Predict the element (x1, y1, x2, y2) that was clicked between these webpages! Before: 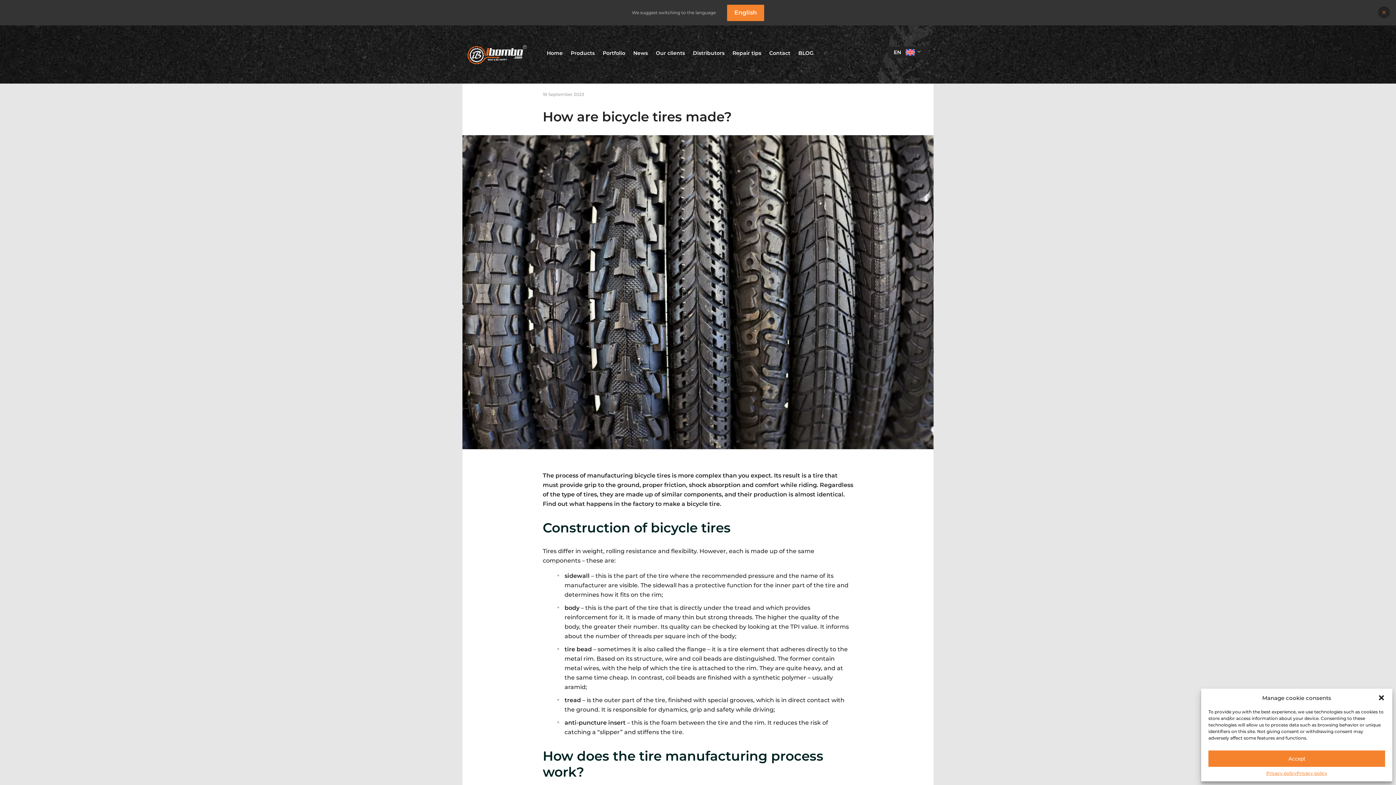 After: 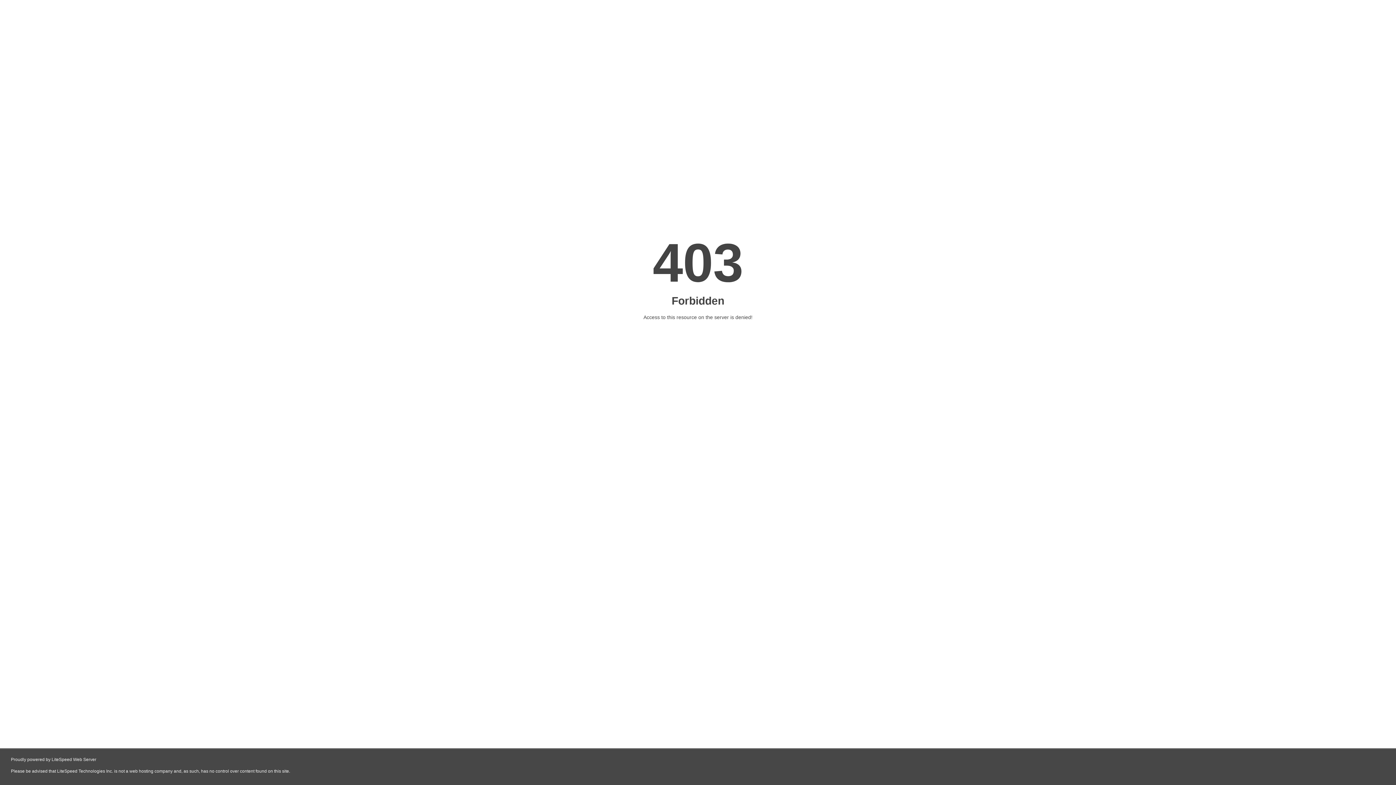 Action: bbox: (462, 41, 532, 69)